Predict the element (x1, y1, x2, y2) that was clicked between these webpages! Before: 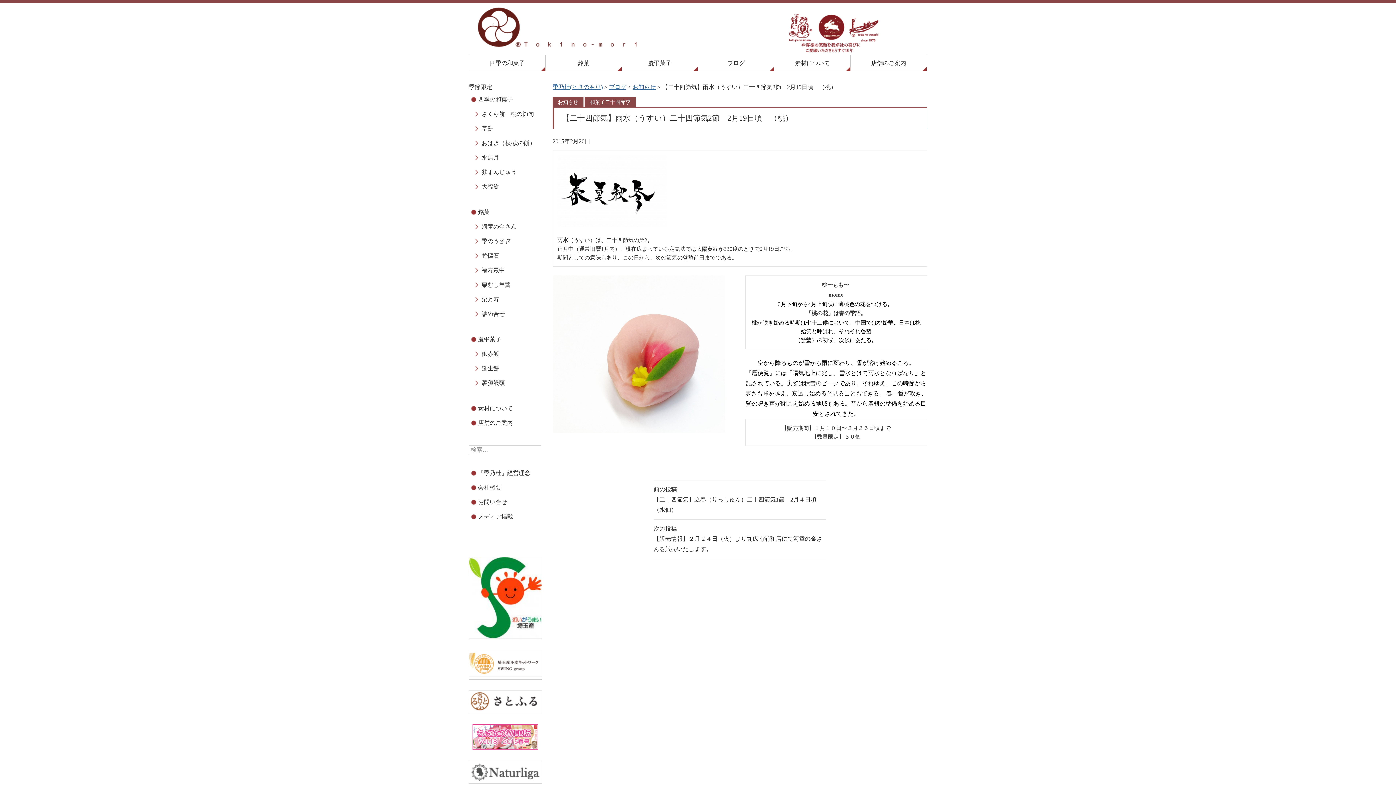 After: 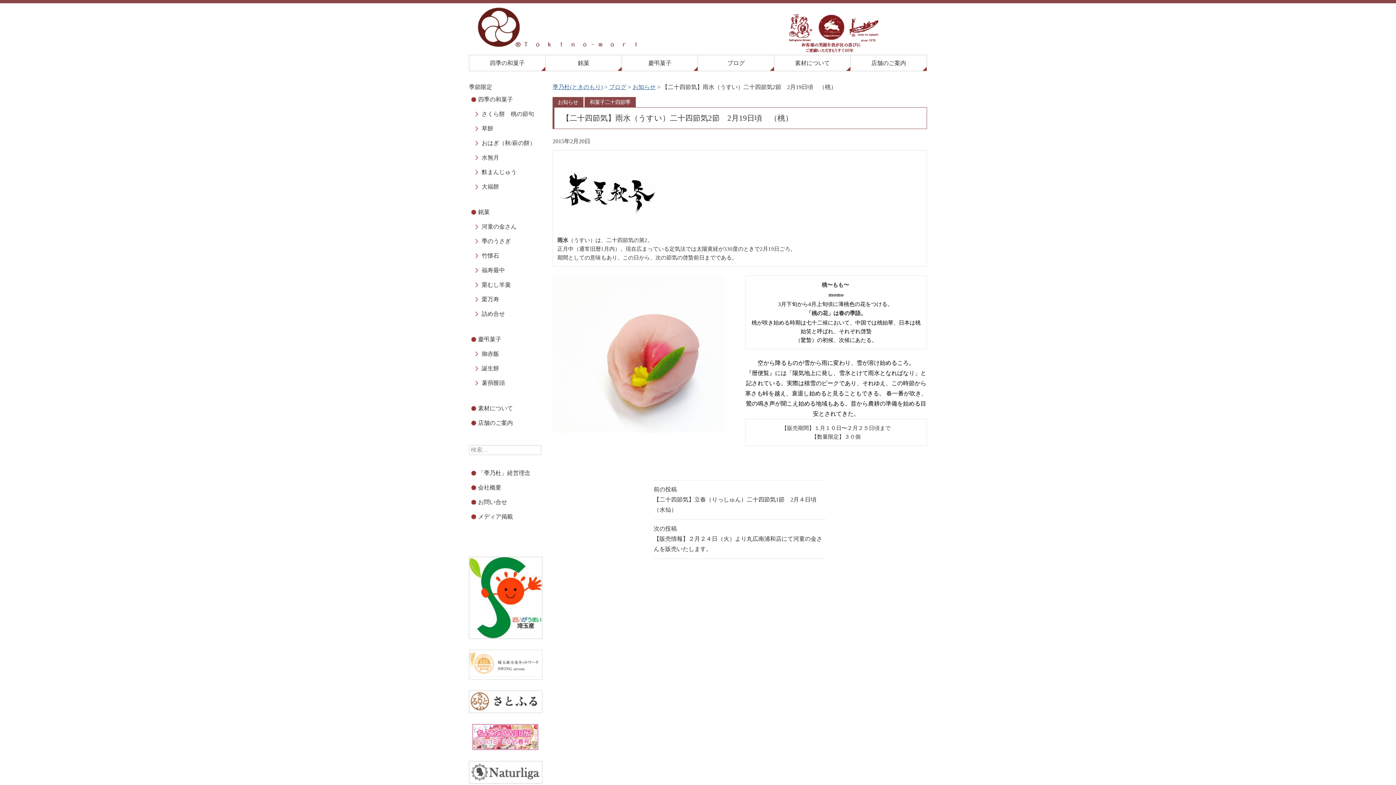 Action: bbox: (469, 661, 542, 667)